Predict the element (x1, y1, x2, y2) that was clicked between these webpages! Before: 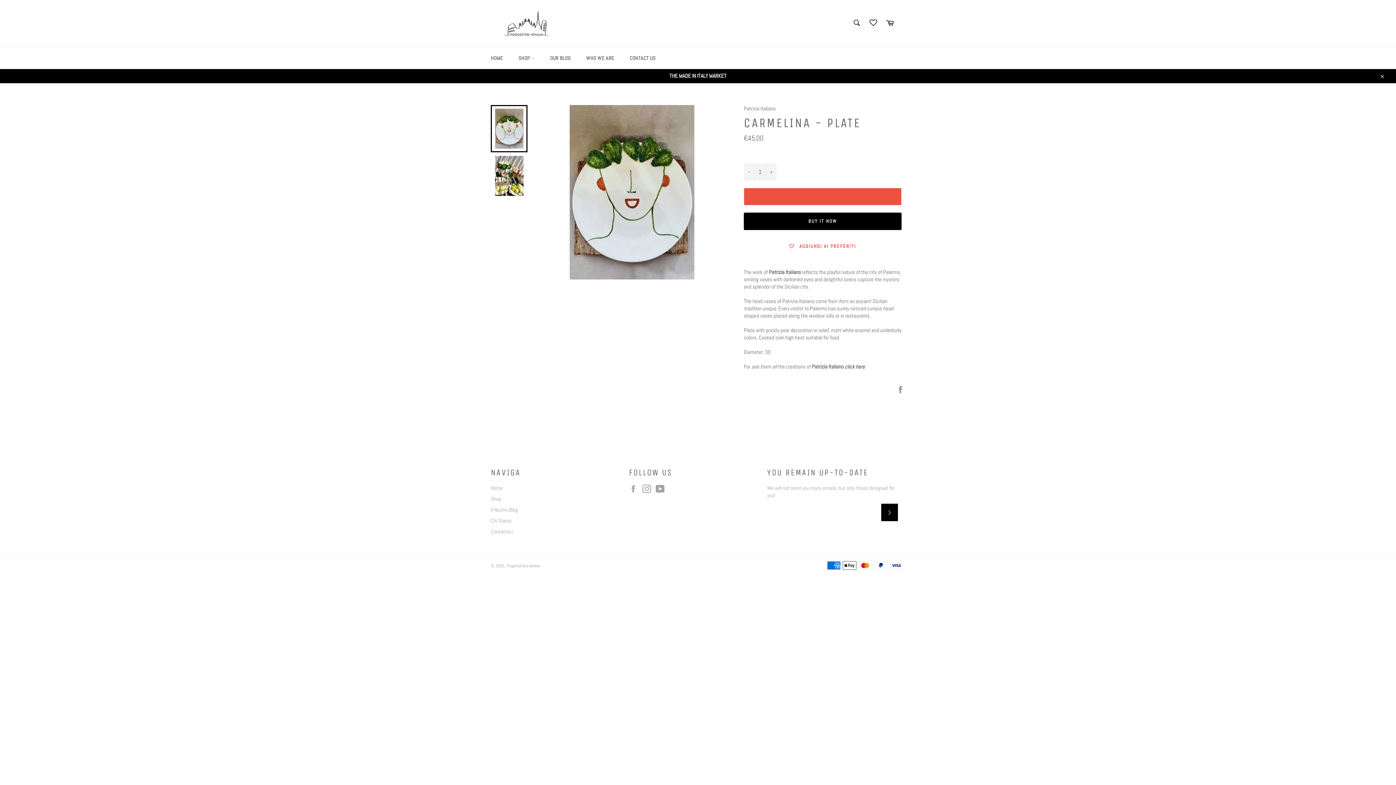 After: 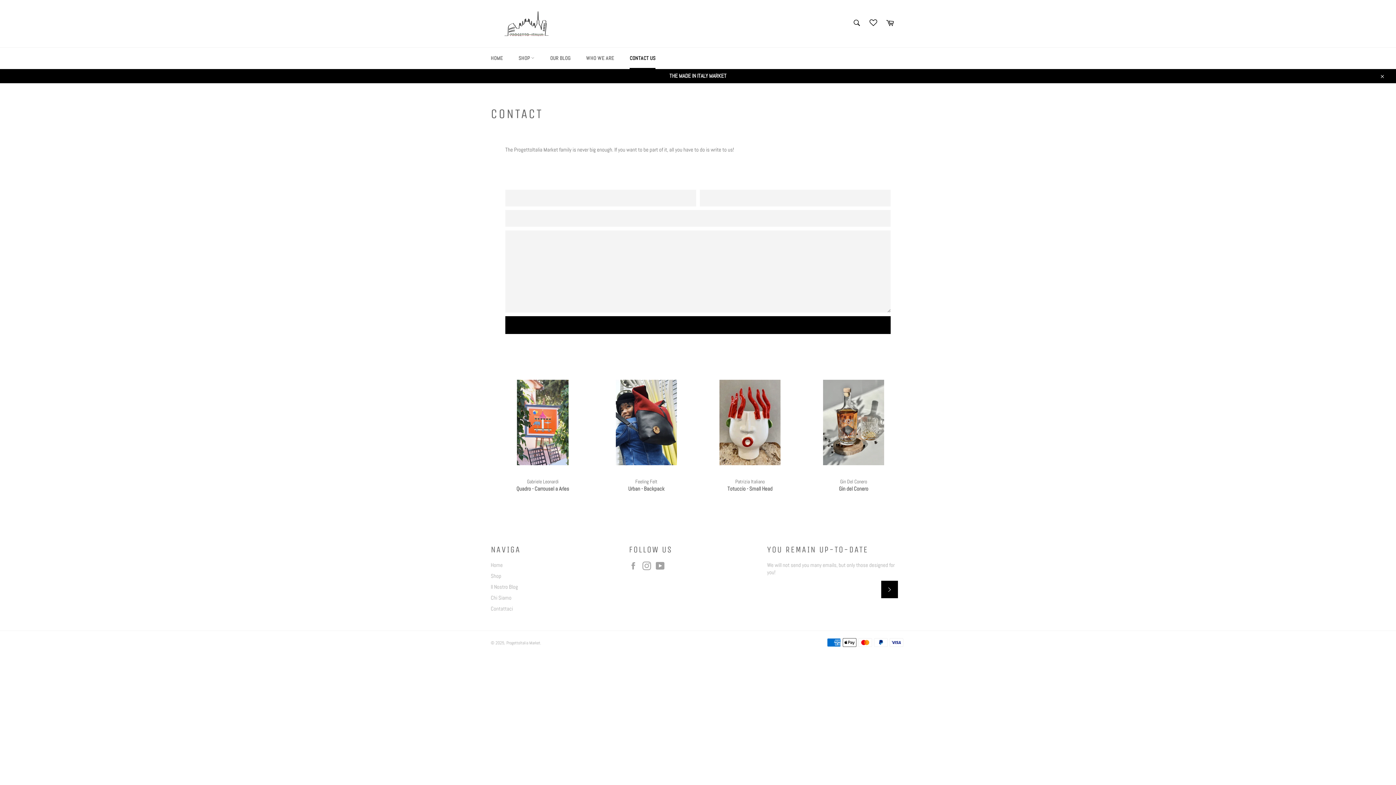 Action: label: CONTACT US bbox: (622, 47, 662, 69)